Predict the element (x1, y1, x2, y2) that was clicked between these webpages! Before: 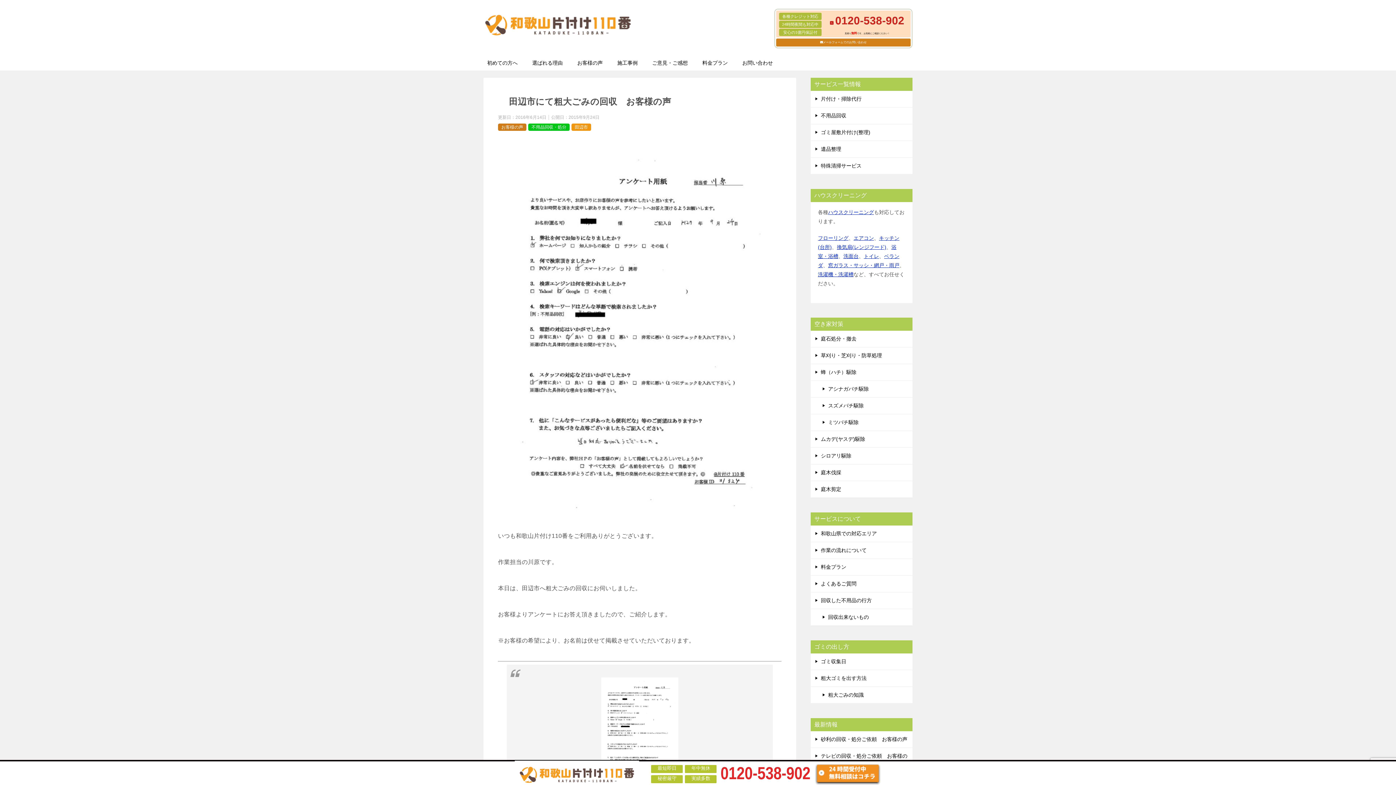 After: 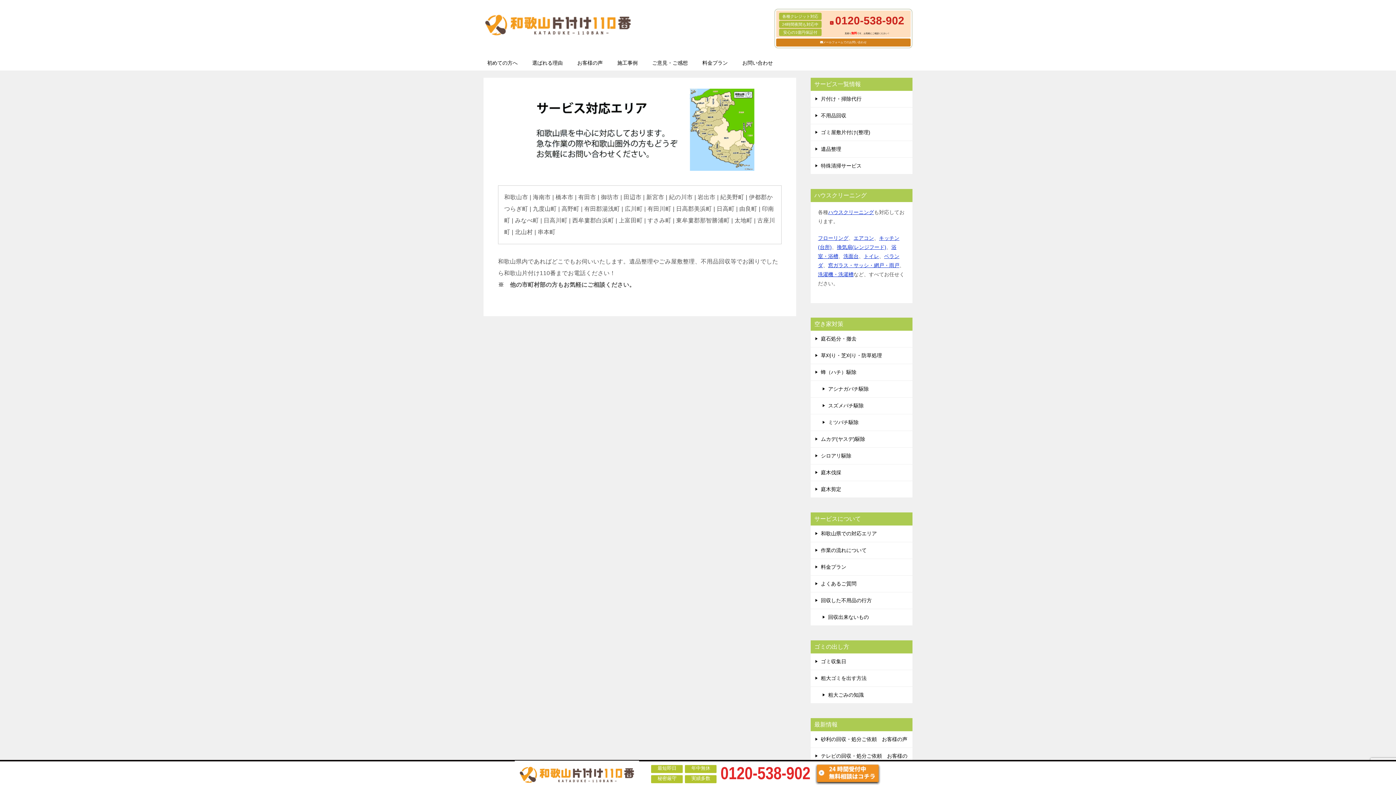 Action: bbox: (810, 525, 912, 542) label: 和歌山県での対応エリア